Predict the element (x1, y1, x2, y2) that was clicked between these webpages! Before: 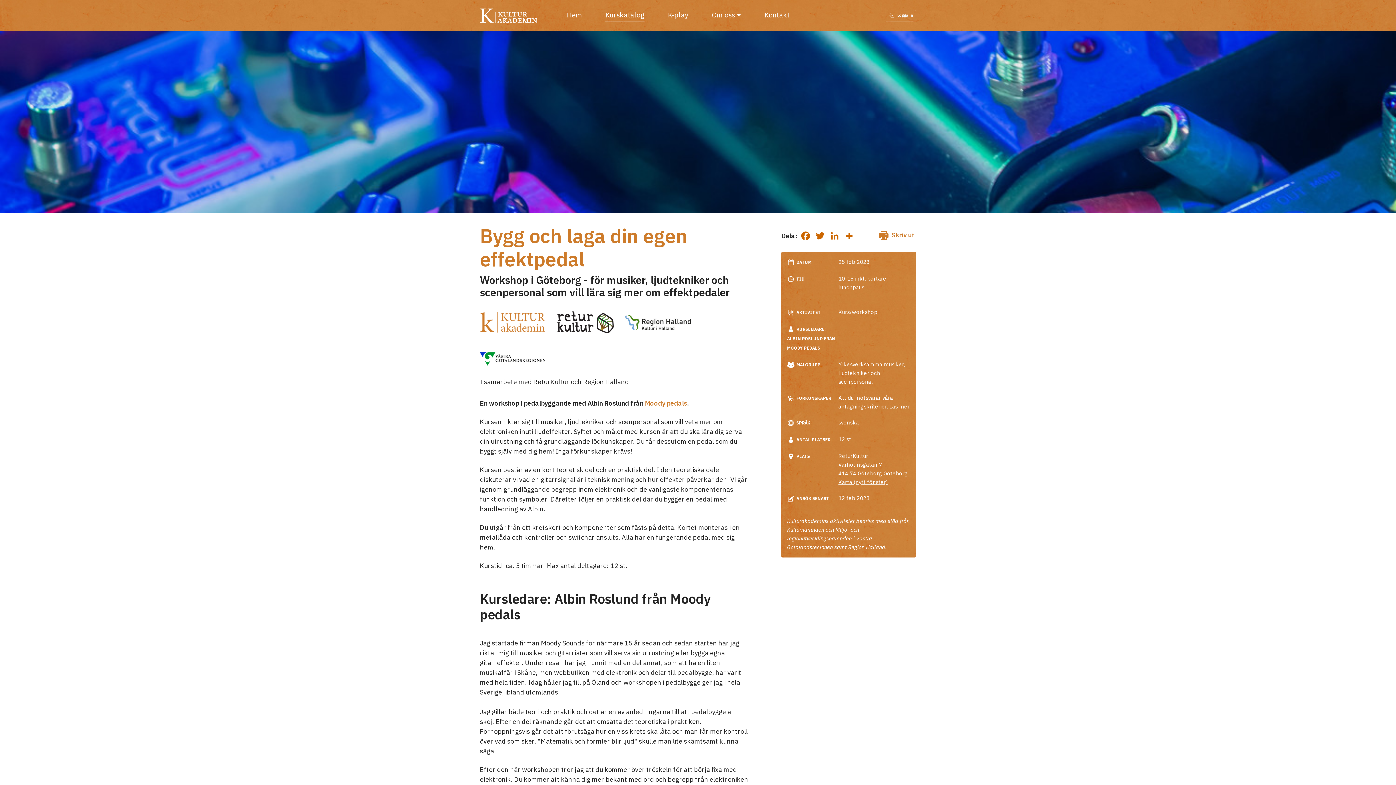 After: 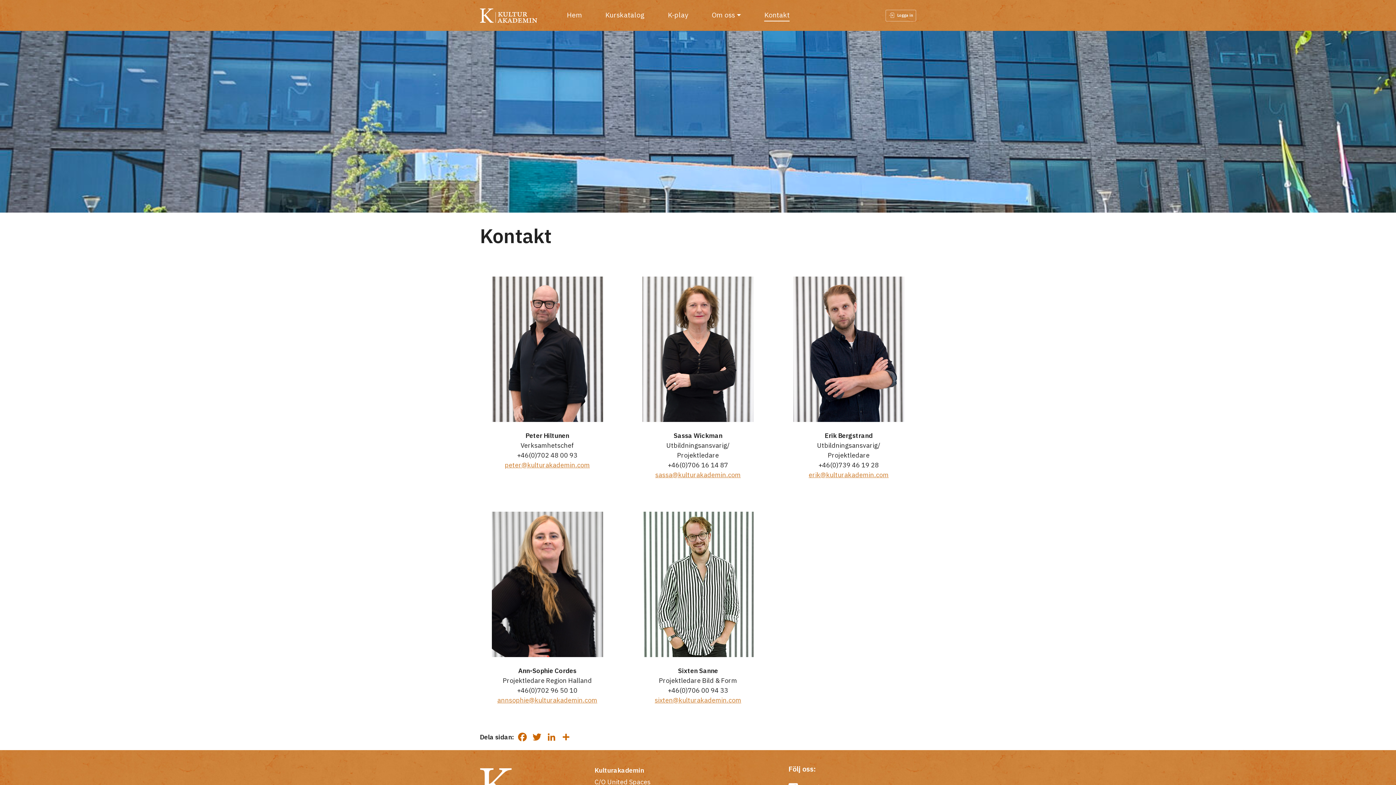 Action: bbox: (764, 9, 789, 19) label: Kontakt